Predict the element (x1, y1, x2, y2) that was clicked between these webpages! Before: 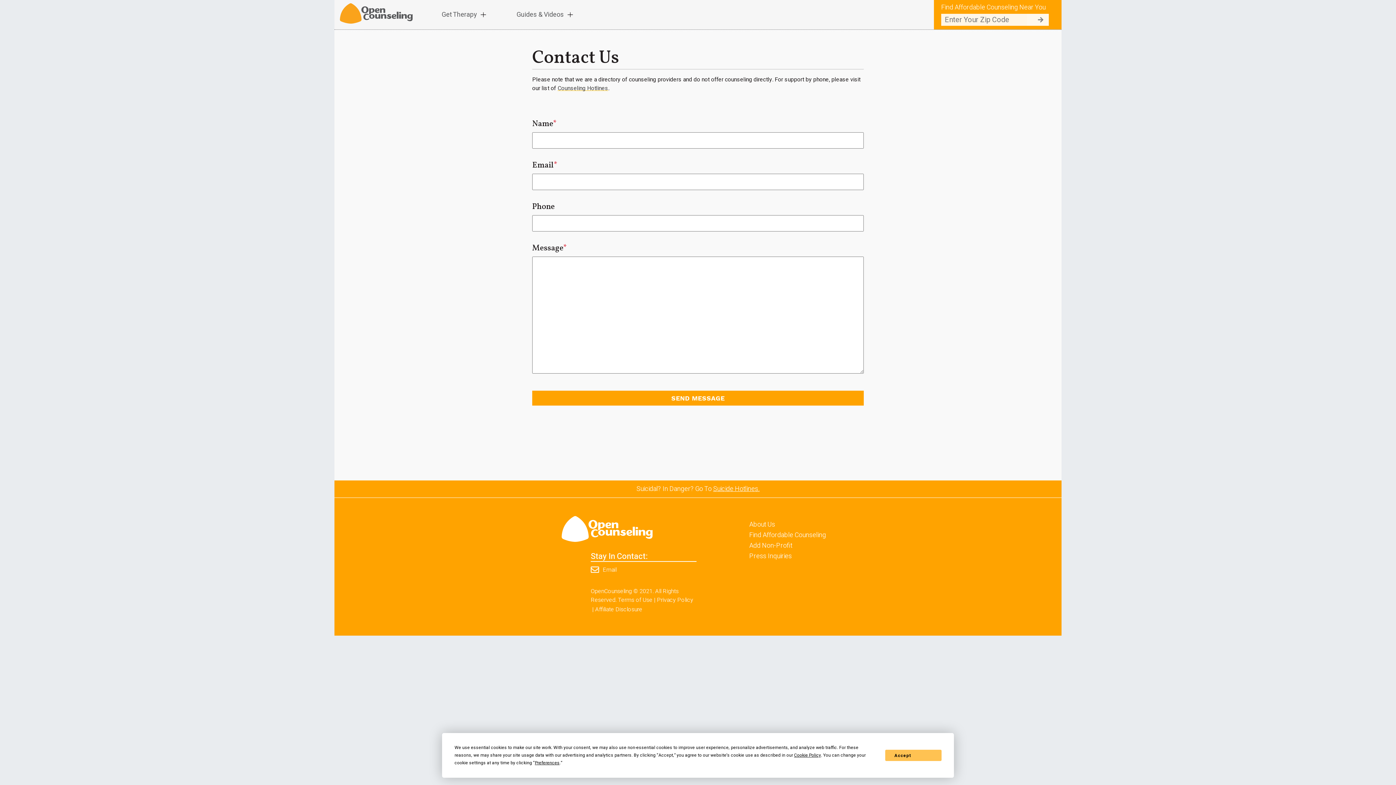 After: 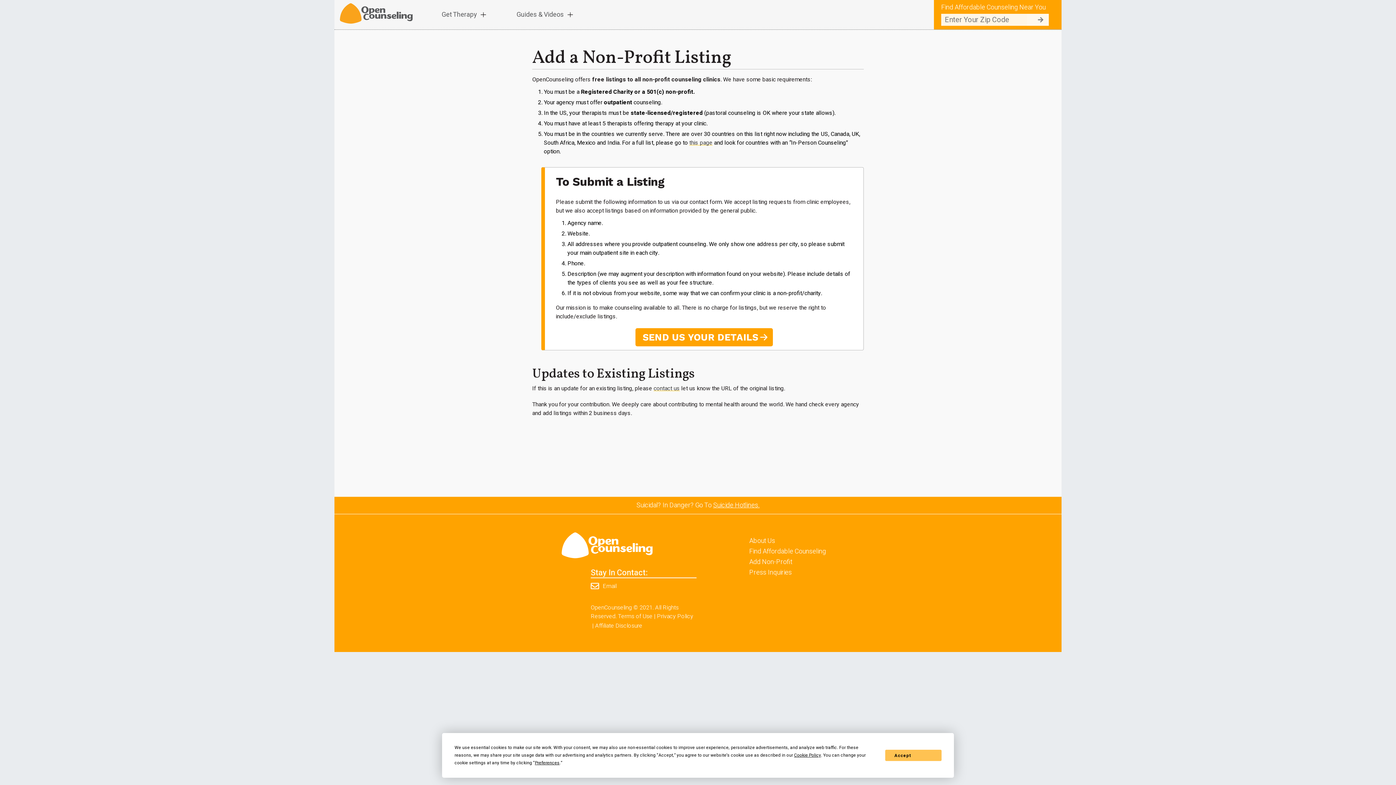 Action: bbox: (749, 541, 792, 551) label: Add Non-Profit